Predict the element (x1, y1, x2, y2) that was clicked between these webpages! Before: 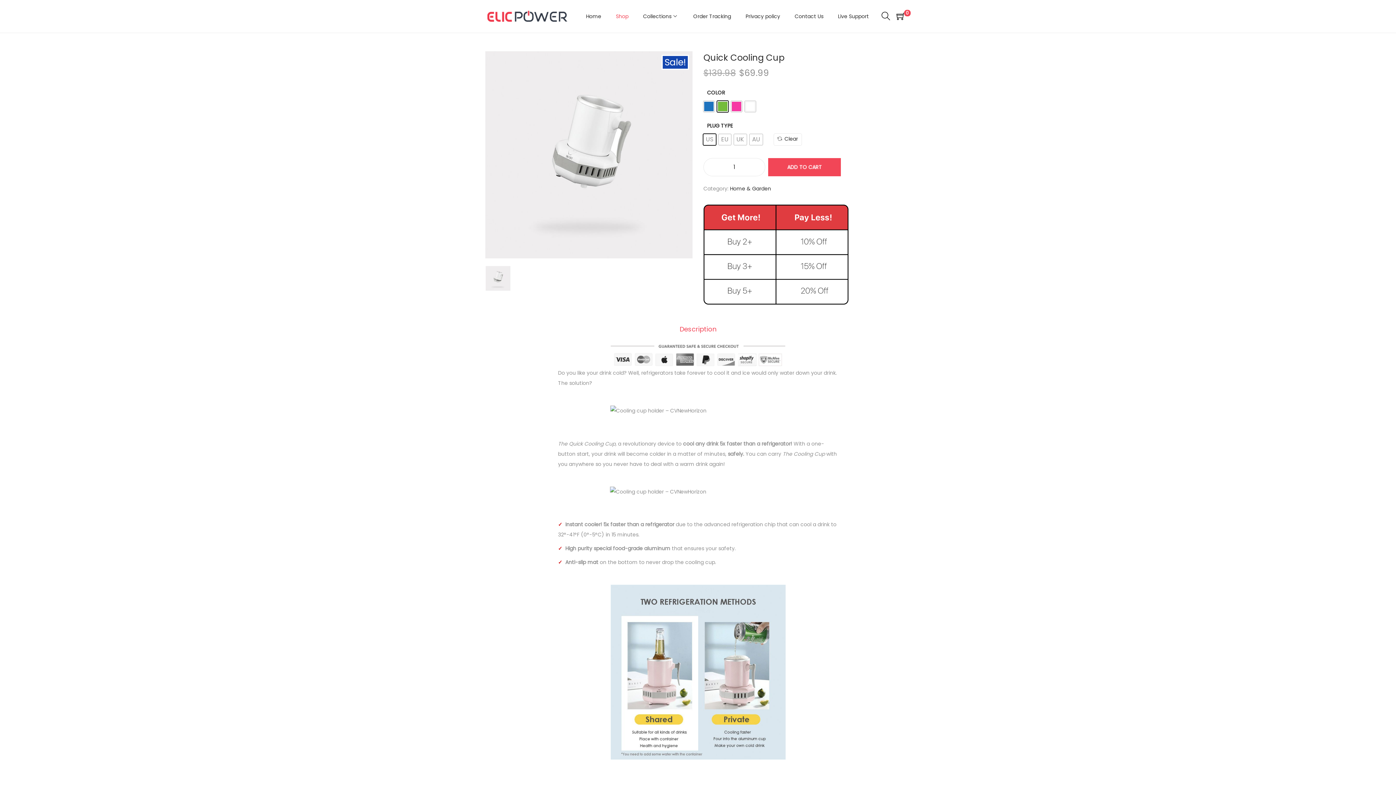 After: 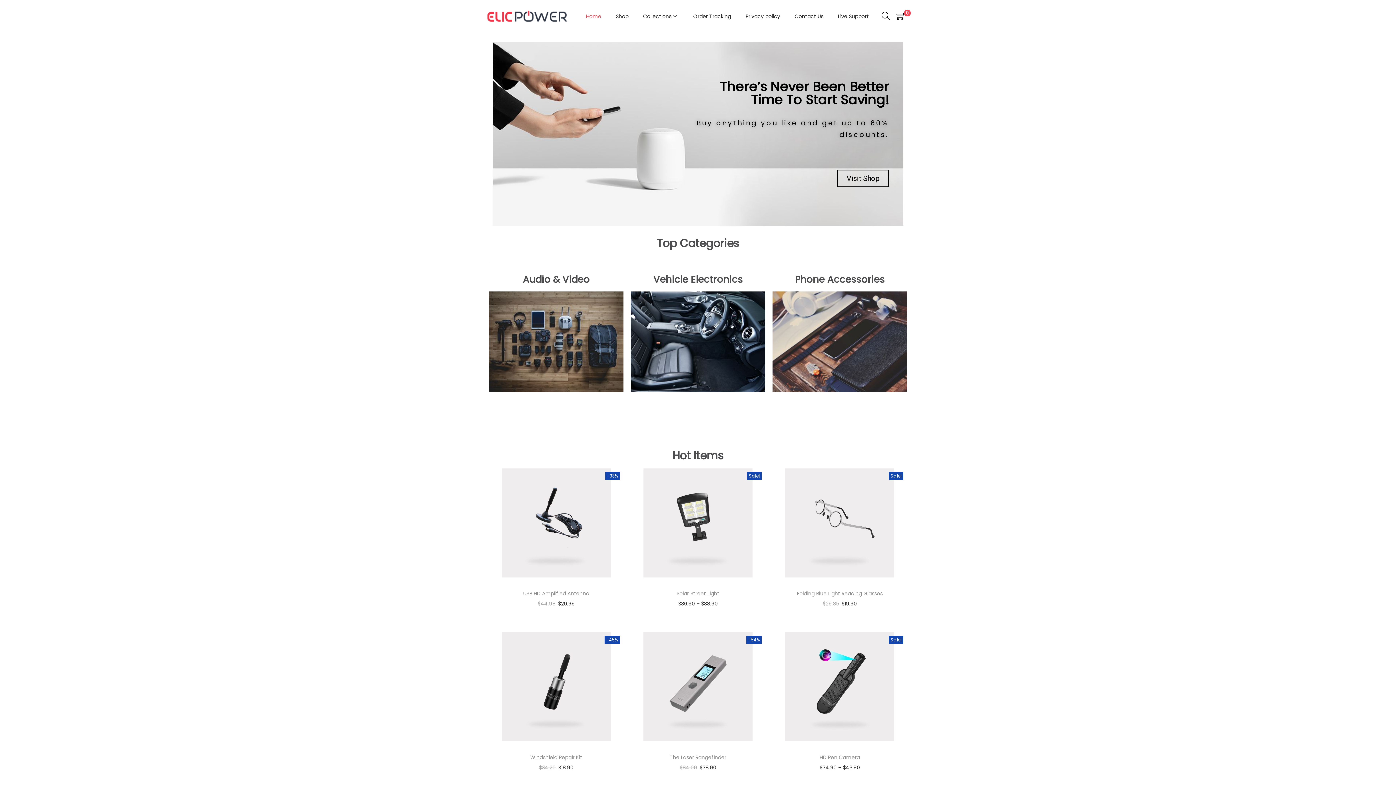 Action: bbox: (485, 12, 569, 19)